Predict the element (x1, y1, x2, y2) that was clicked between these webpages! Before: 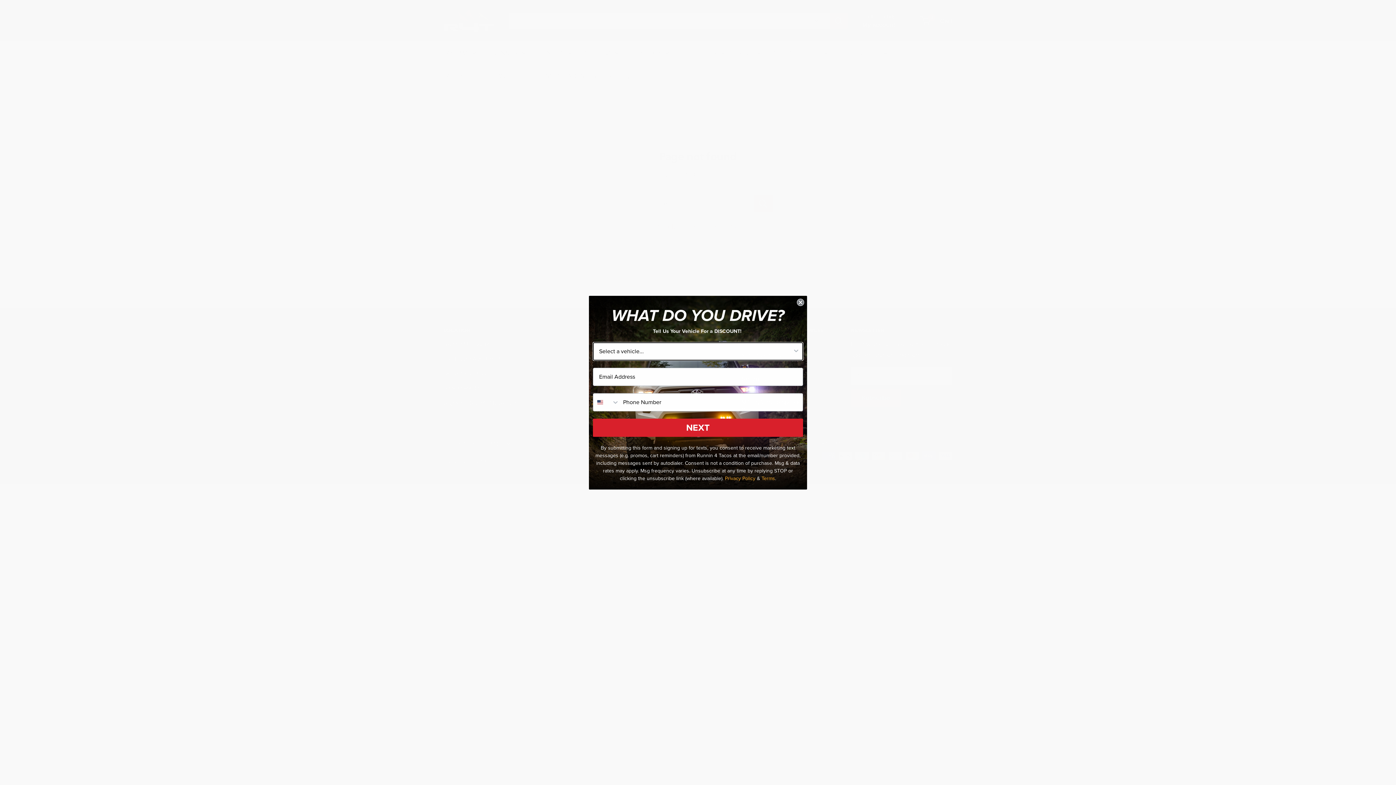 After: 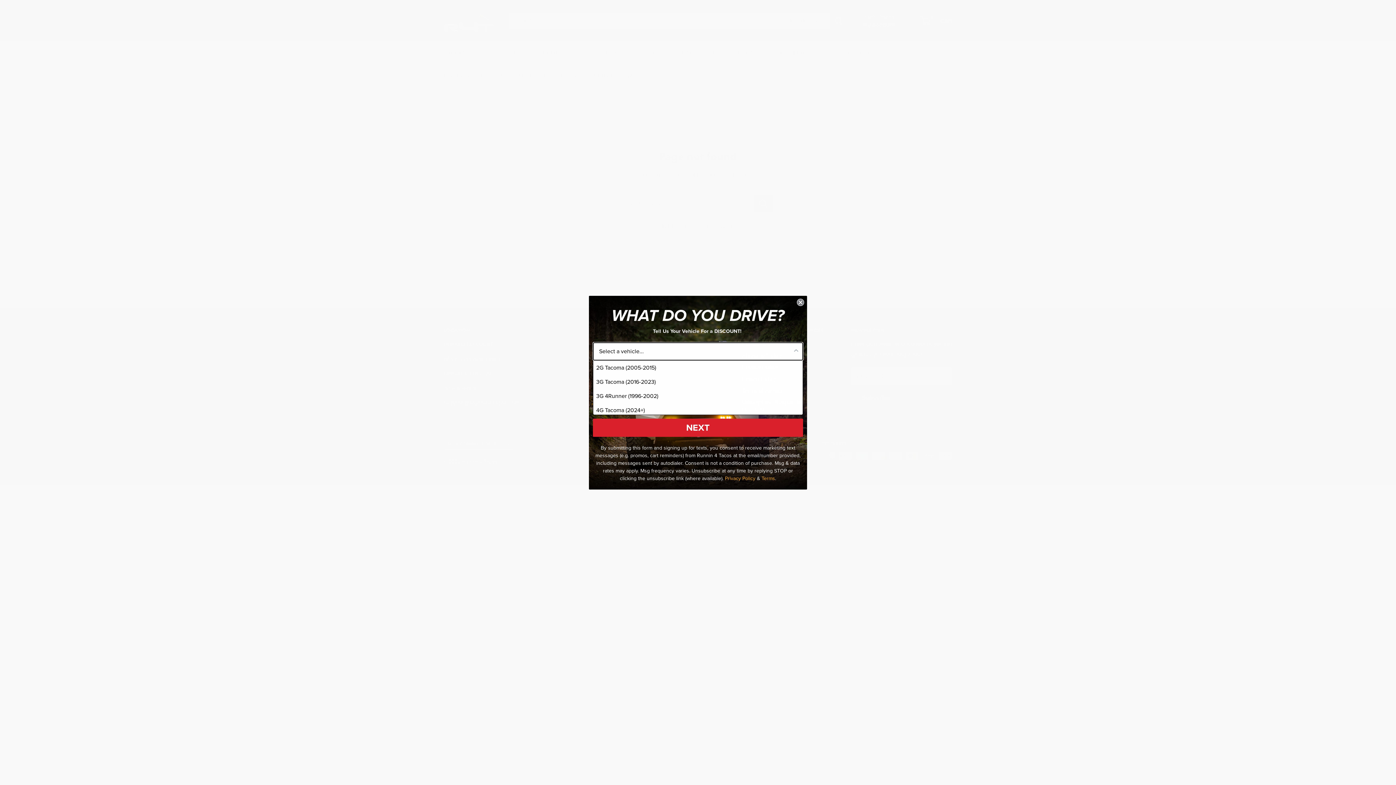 Action: label: Show Options bbox: (792, 342, 800, 360)